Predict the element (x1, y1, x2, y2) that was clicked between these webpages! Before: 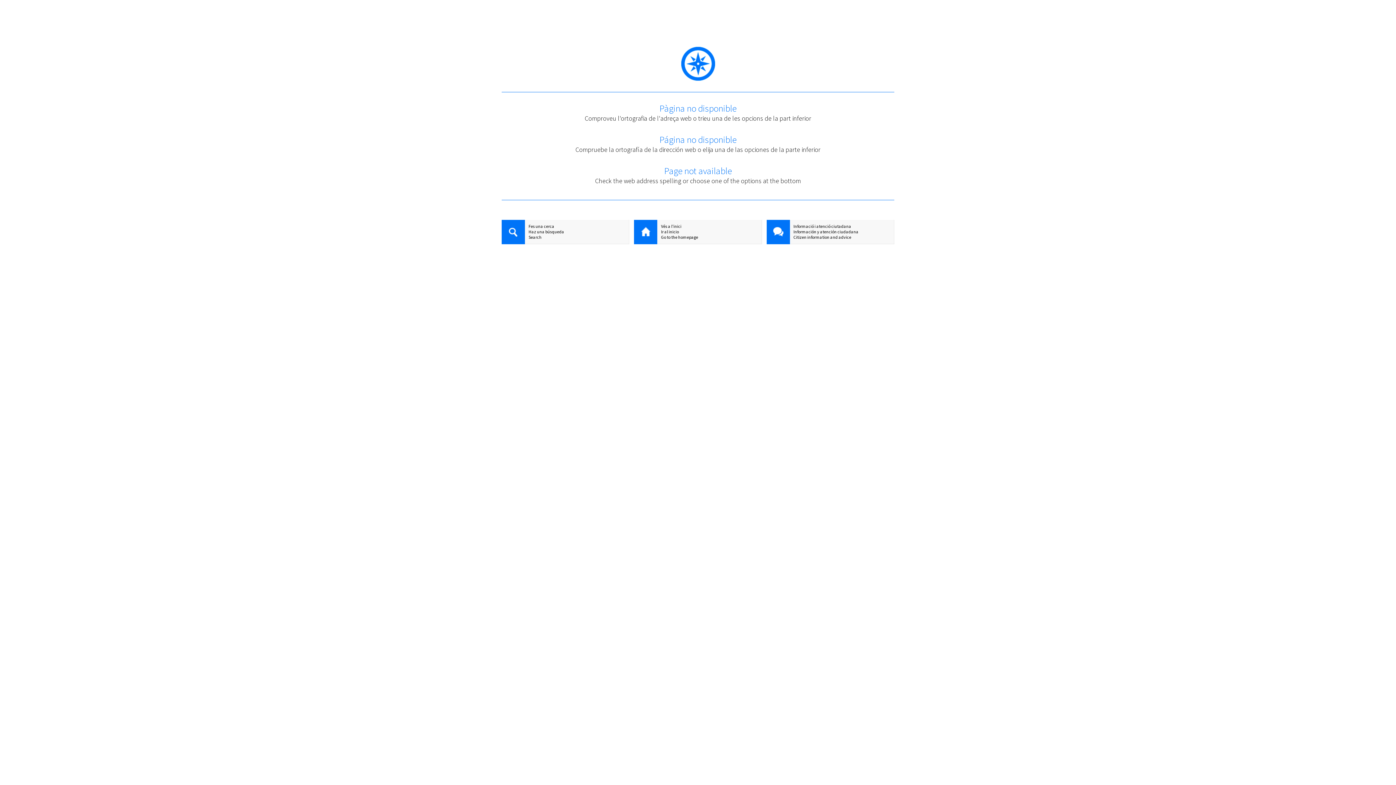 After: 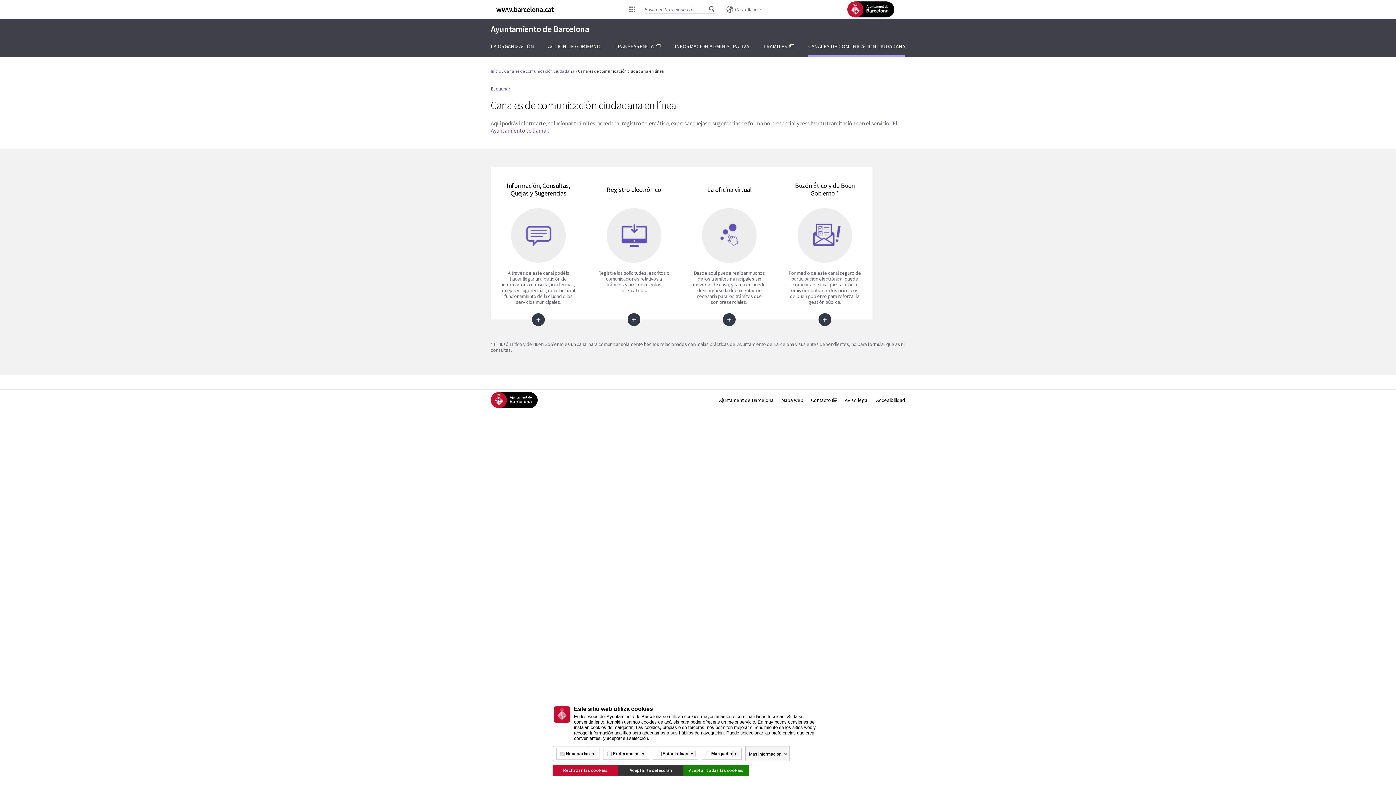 Action: label: Información y atención ciudadana bbox: (766, 229, 894, 234)